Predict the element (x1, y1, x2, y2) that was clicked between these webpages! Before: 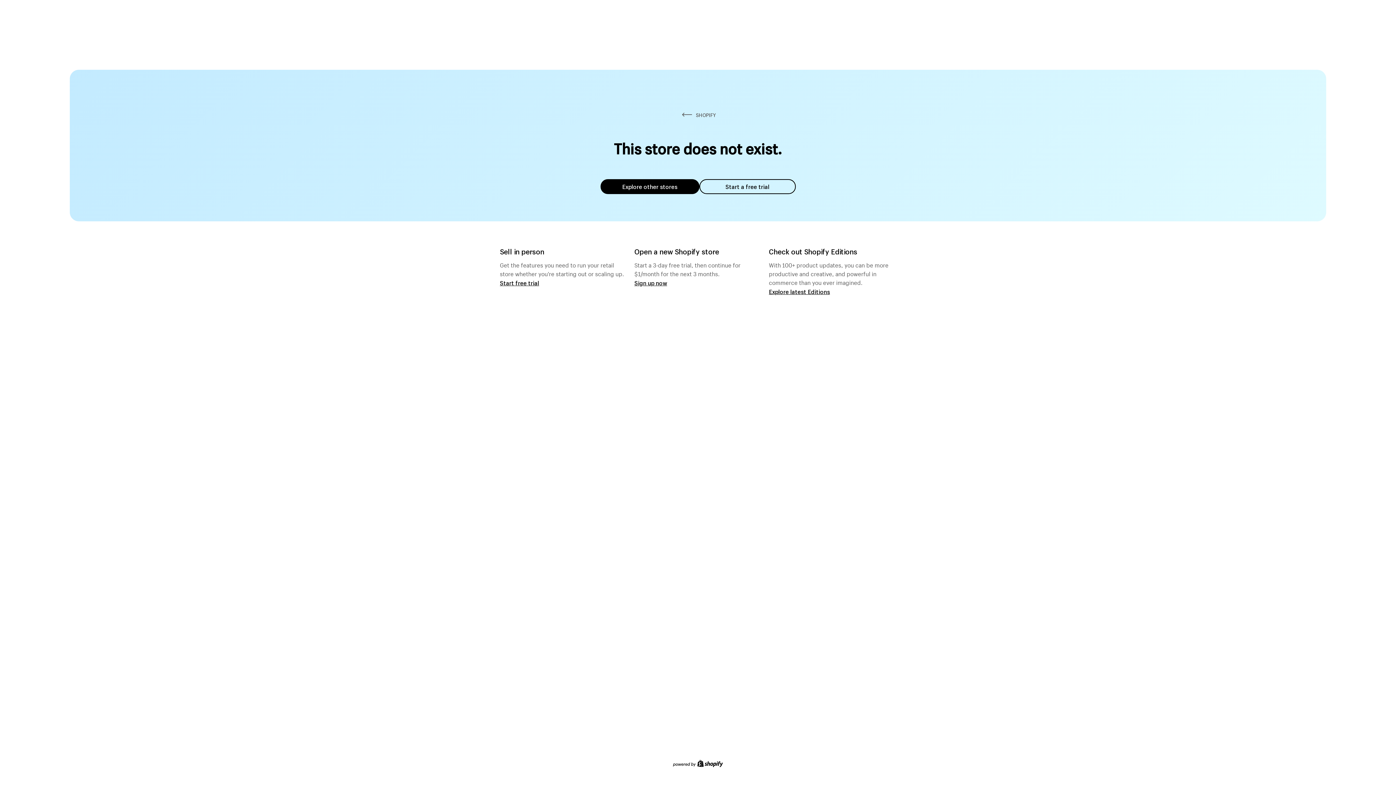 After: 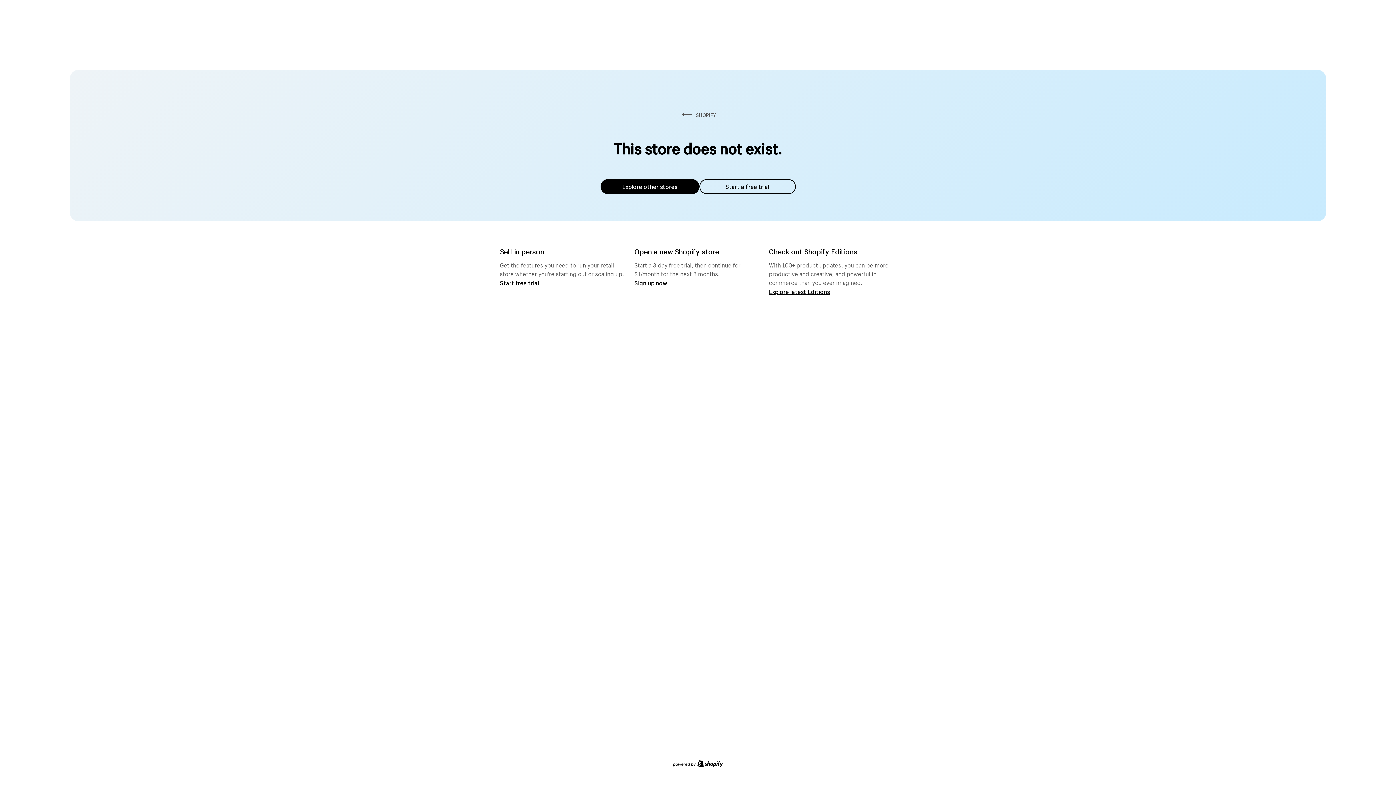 Action: bbox: (600, 179, 699, 194) label: Explore other stores